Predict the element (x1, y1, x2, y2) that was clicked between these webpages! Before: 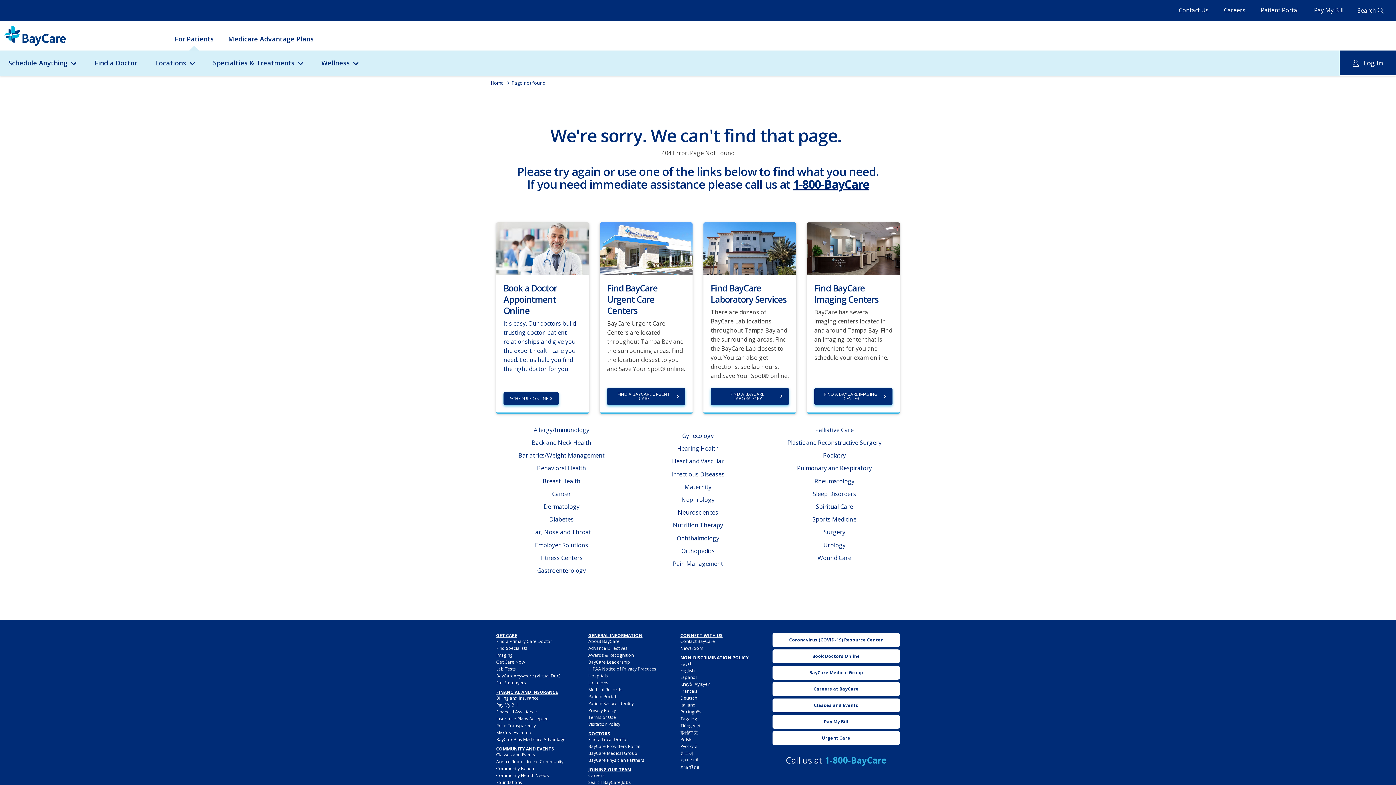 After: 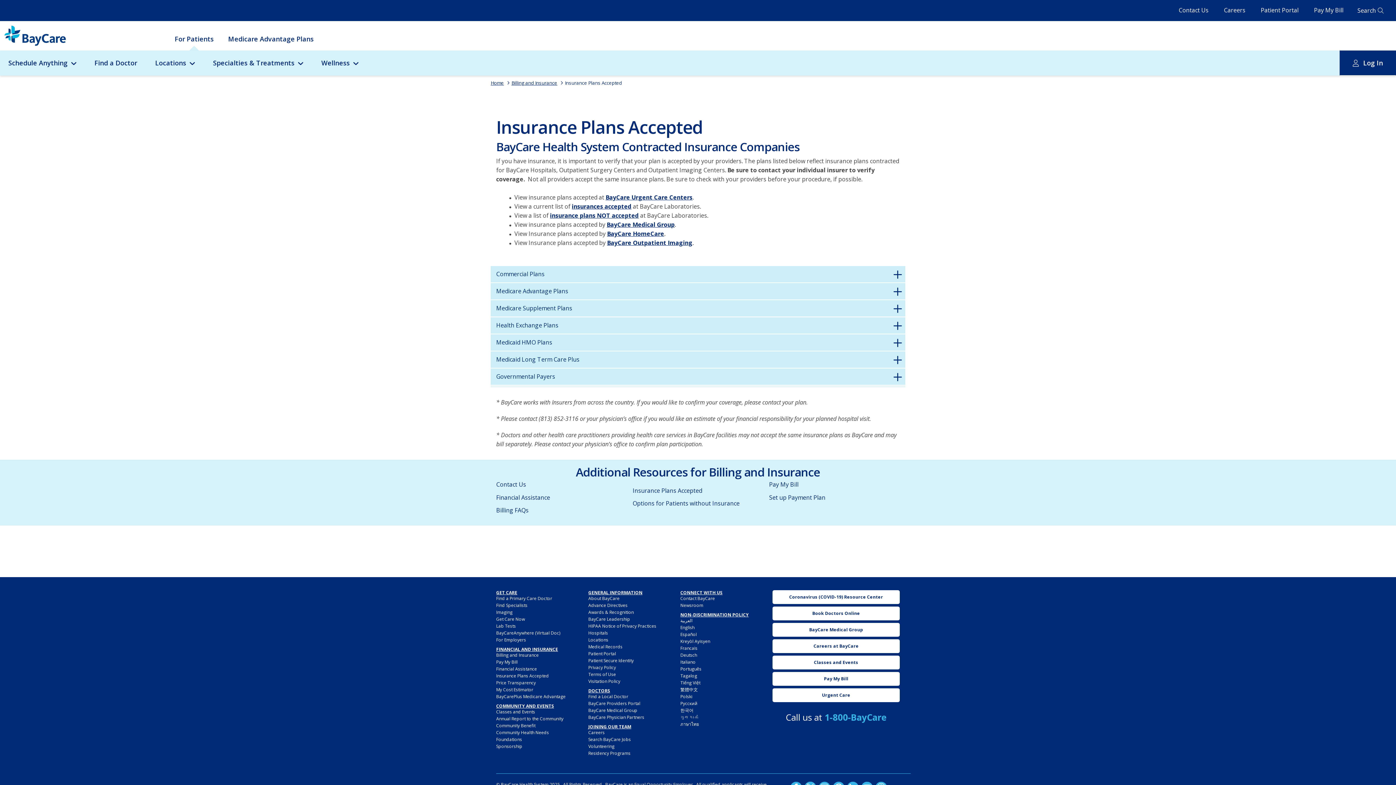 Action: label: Insurance Plans Accepted bbox: (496, 715, 549, 722)